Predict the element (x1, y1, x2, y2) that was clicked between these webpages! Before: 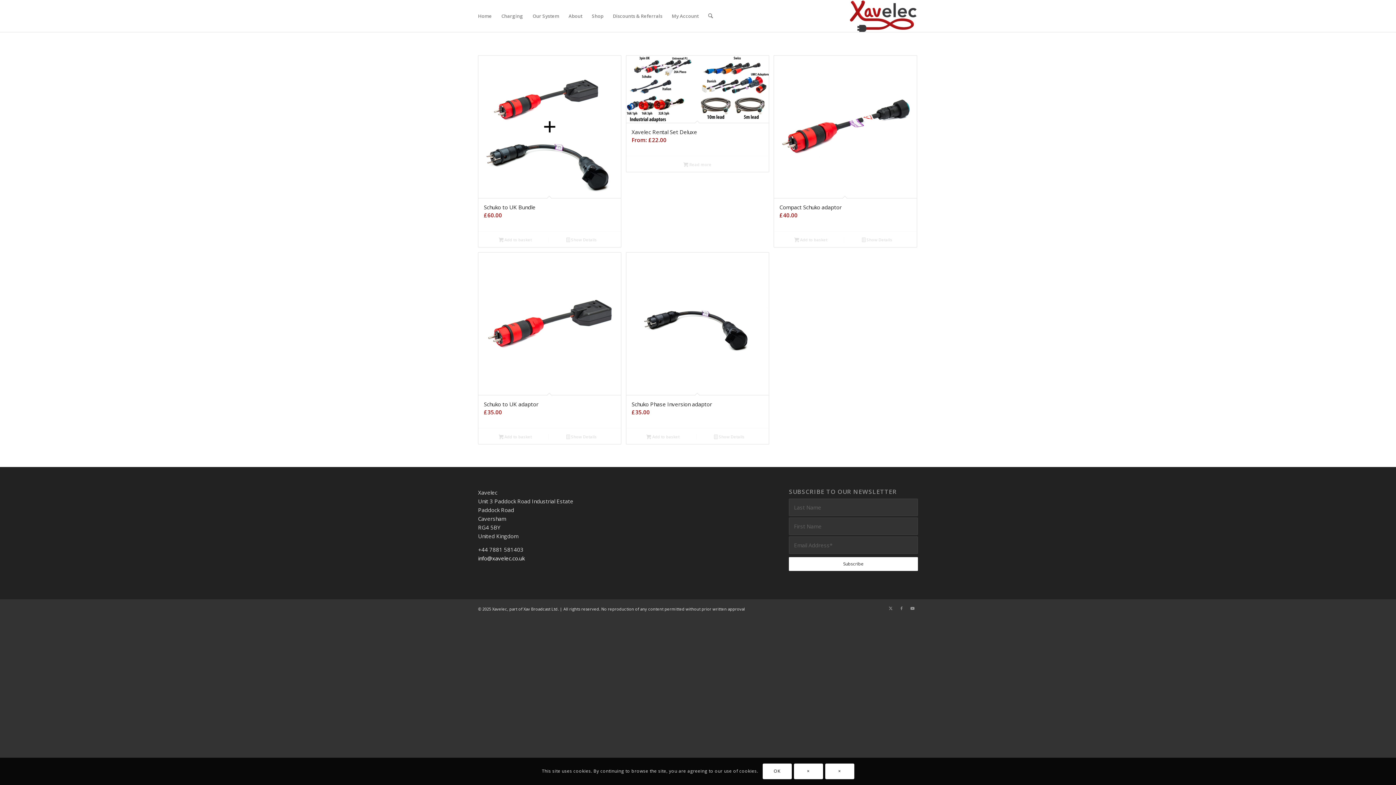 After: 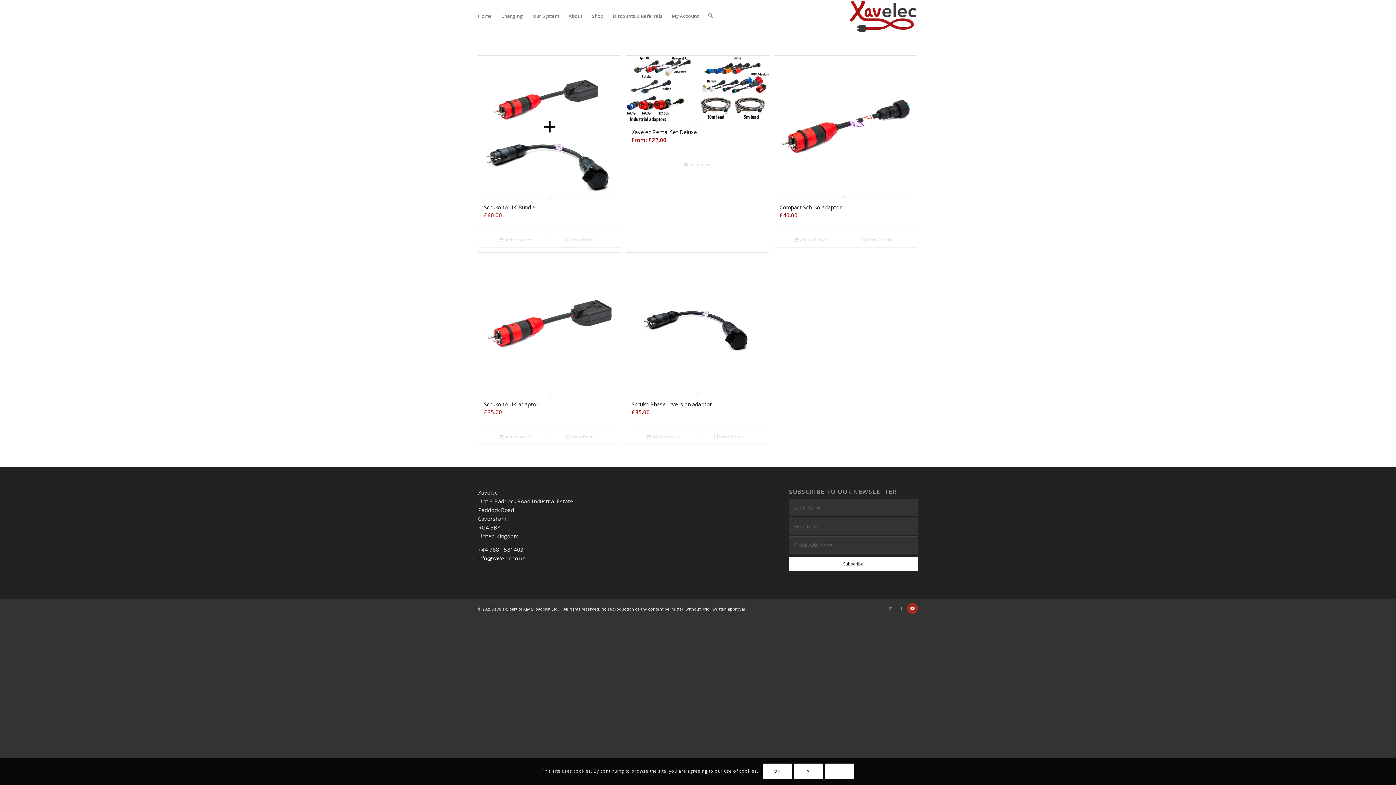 Action: label: Link to Youtube bbox: (907, 603, 918, 614)